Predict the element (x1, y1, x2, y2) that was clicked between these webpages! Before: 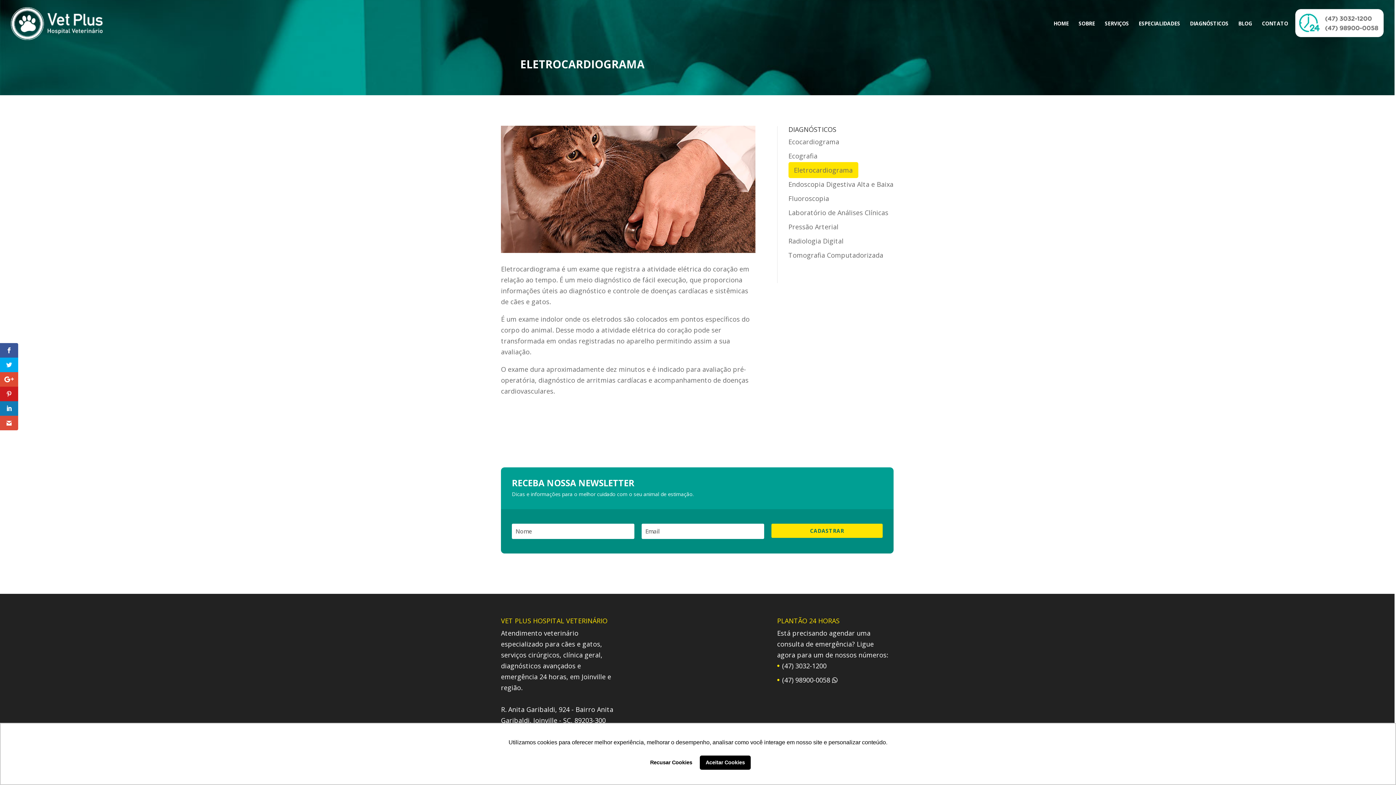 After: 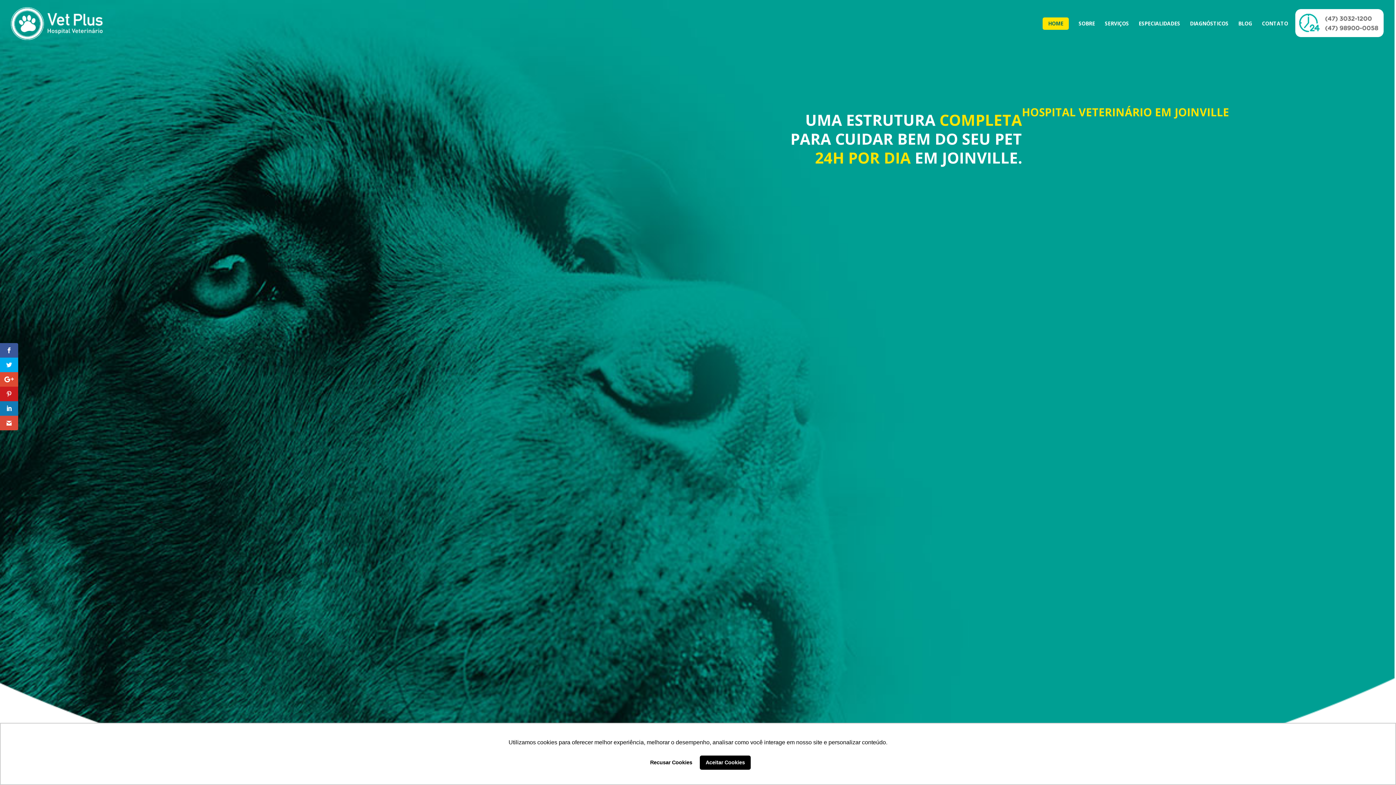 Action: bbox: (10, 18, 102, 27)